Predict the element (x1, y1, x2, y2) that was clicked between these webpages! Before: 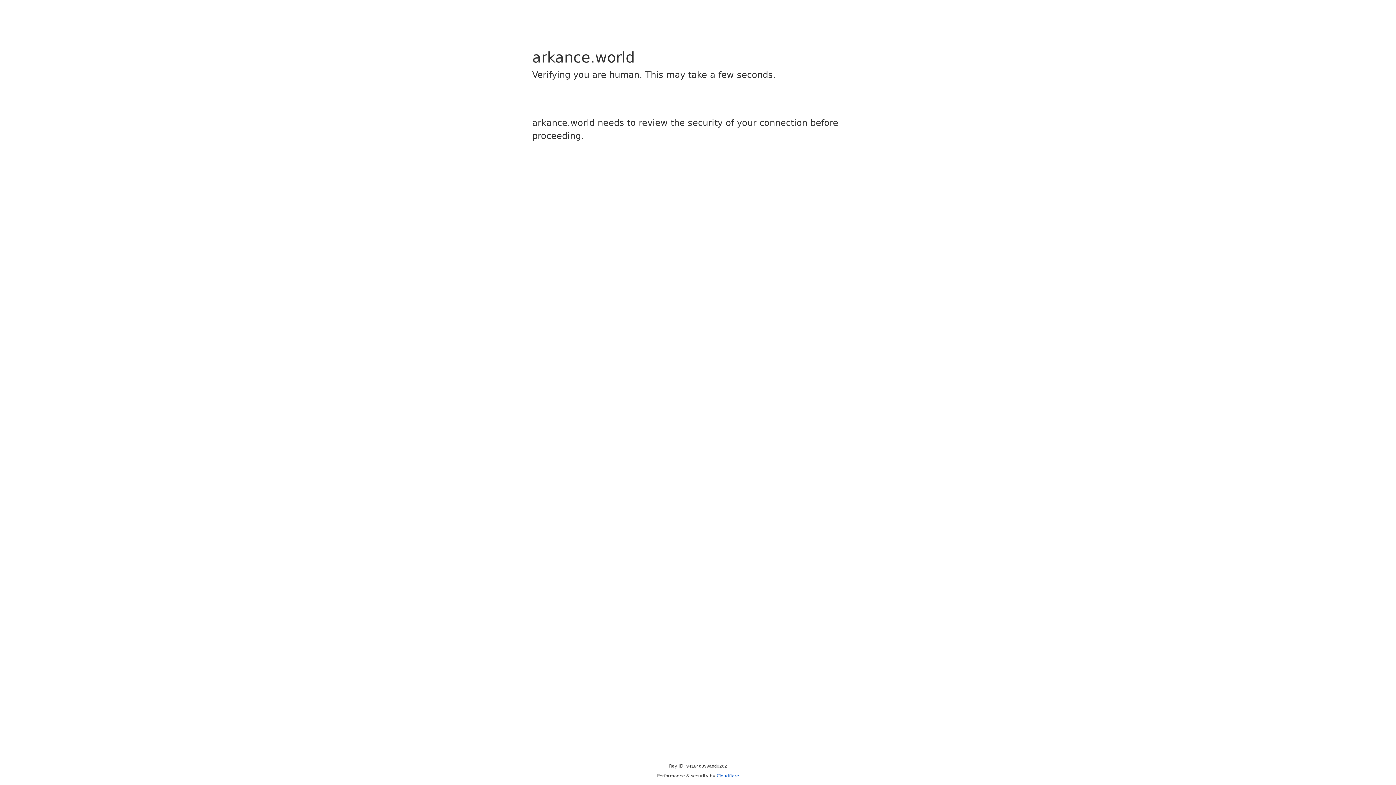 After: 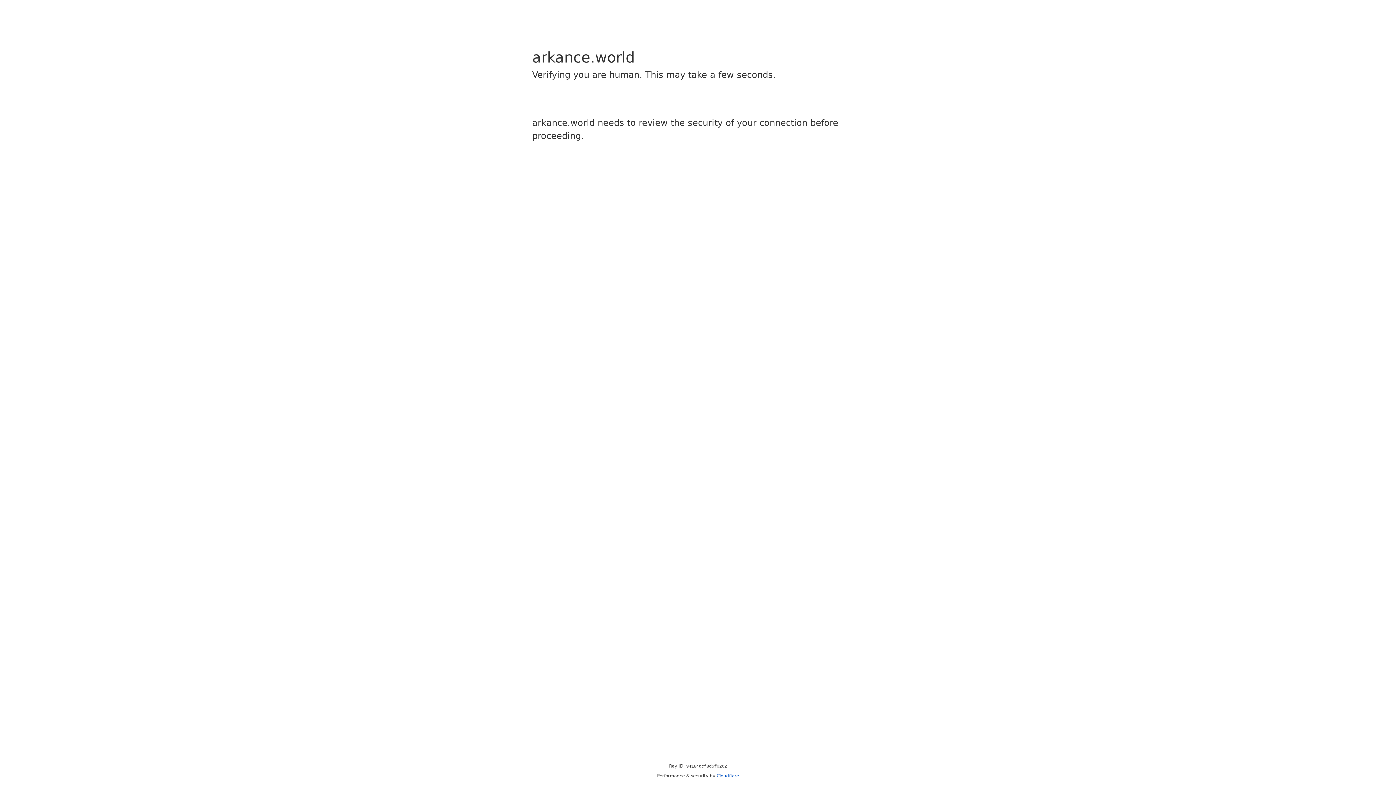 Action: label: Cloudflare bbox: (716, 773, 739, 778)